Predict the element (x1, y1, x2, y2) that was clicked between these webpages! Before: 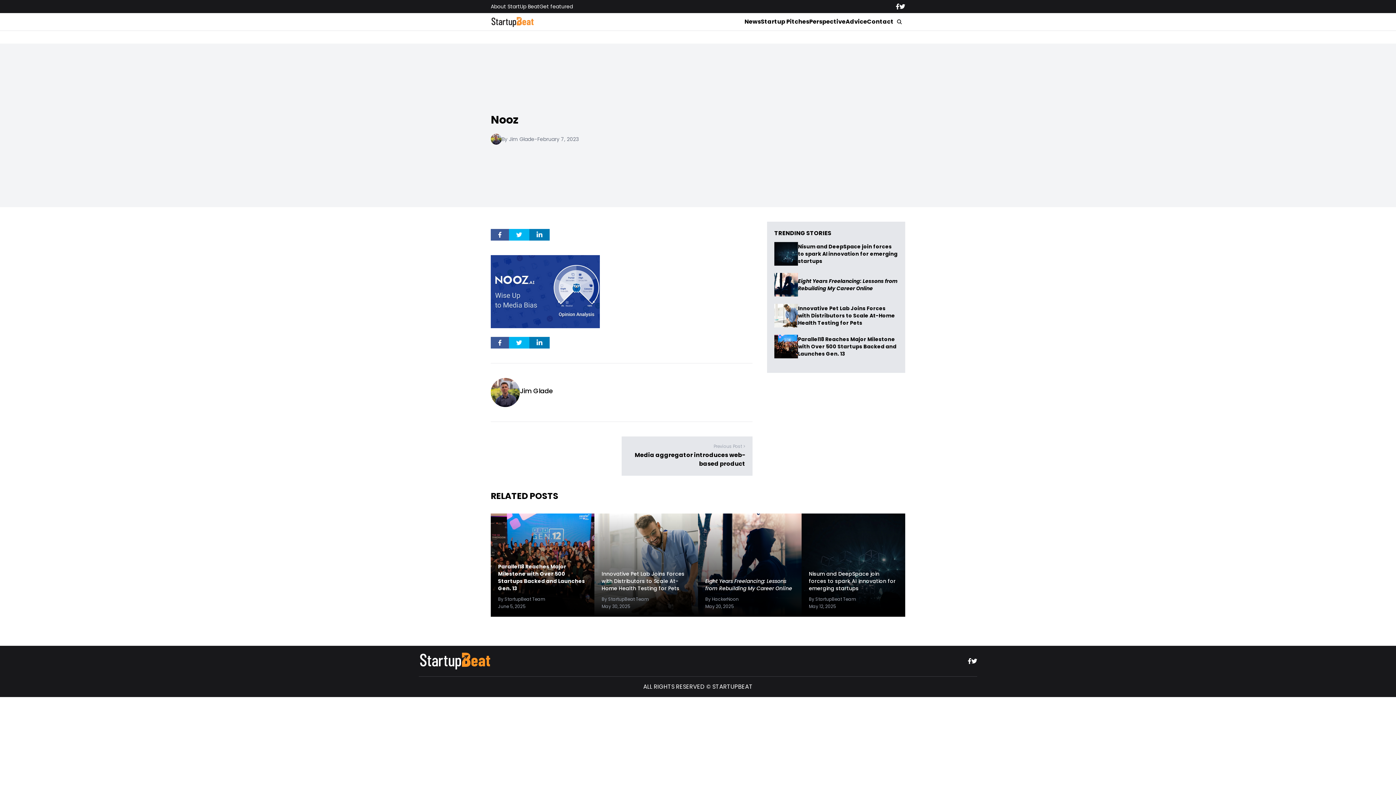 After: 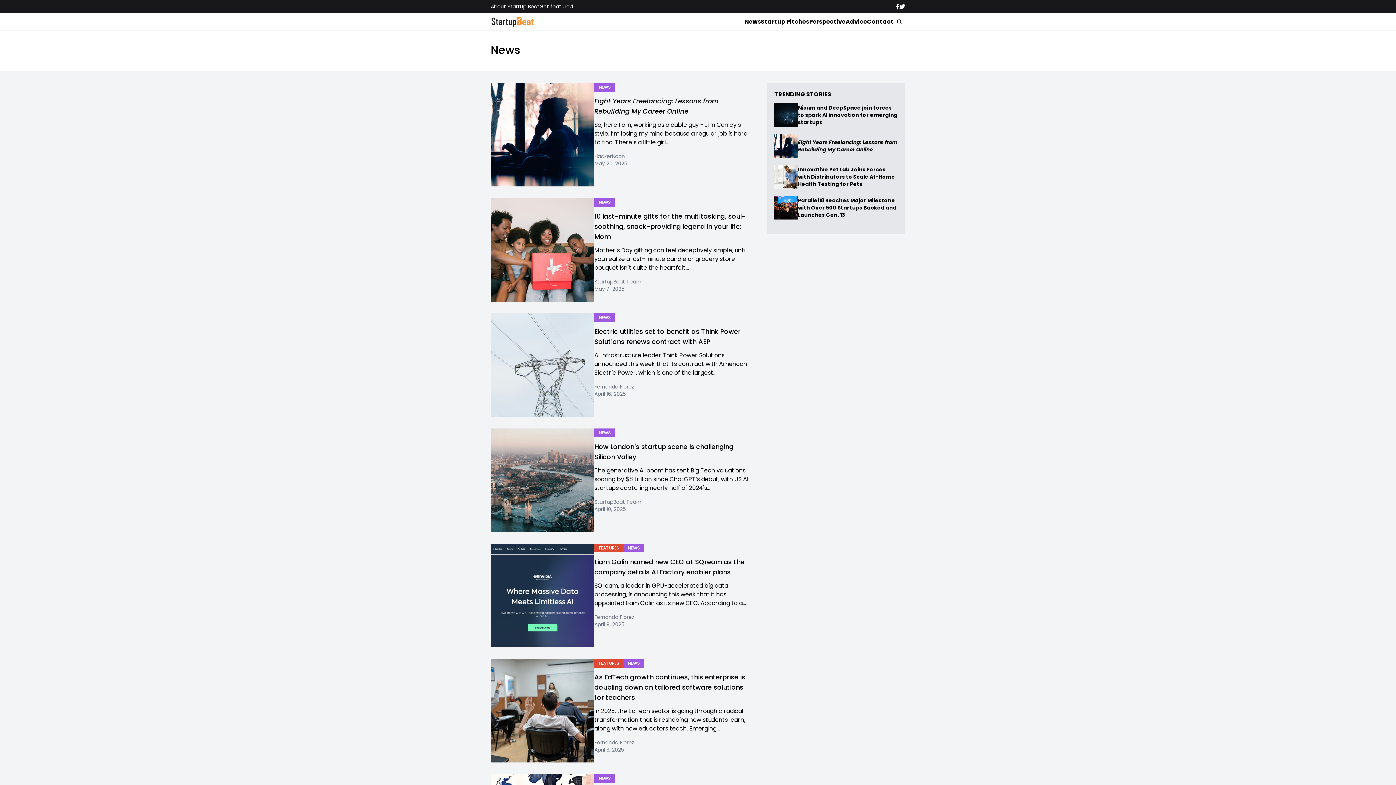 Action: label: News bbox: (744, 17, 761, 26)